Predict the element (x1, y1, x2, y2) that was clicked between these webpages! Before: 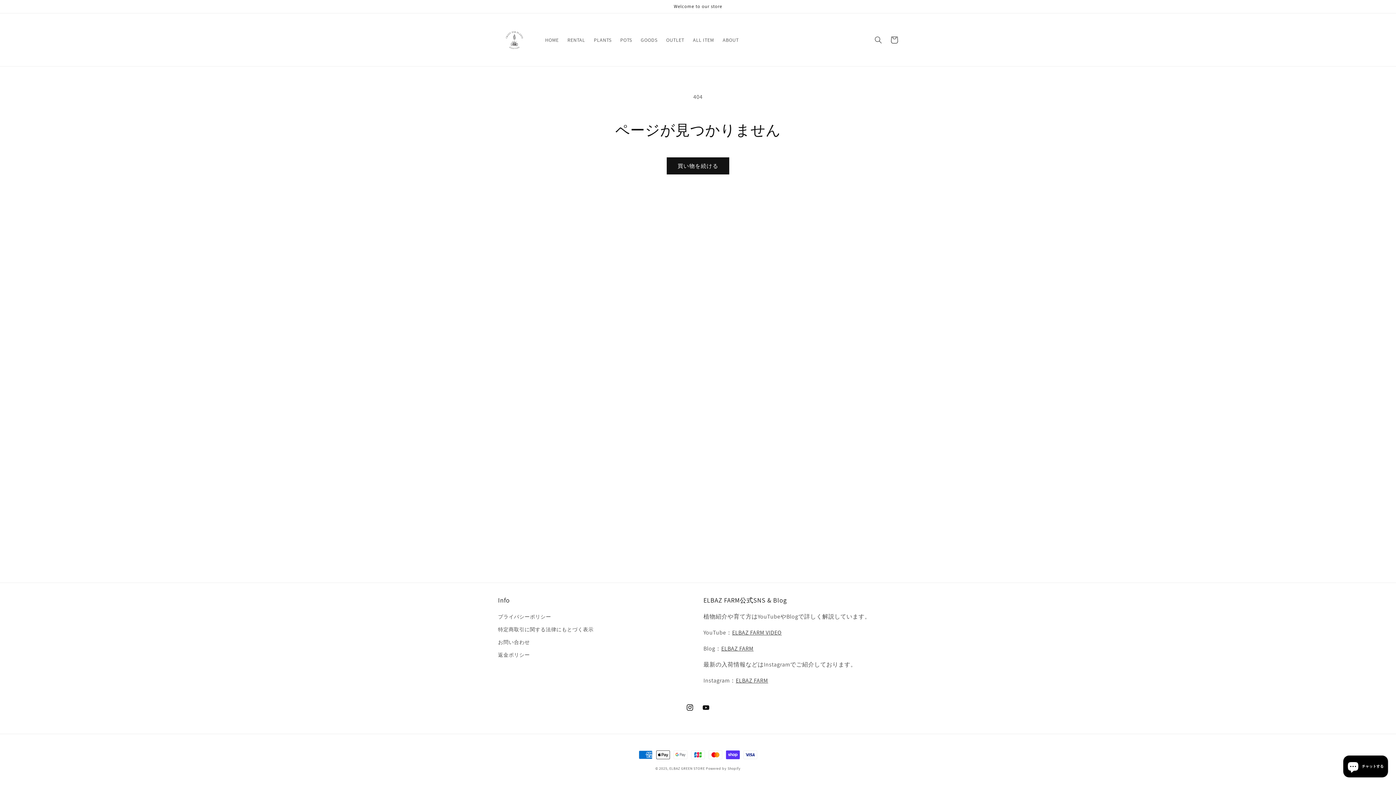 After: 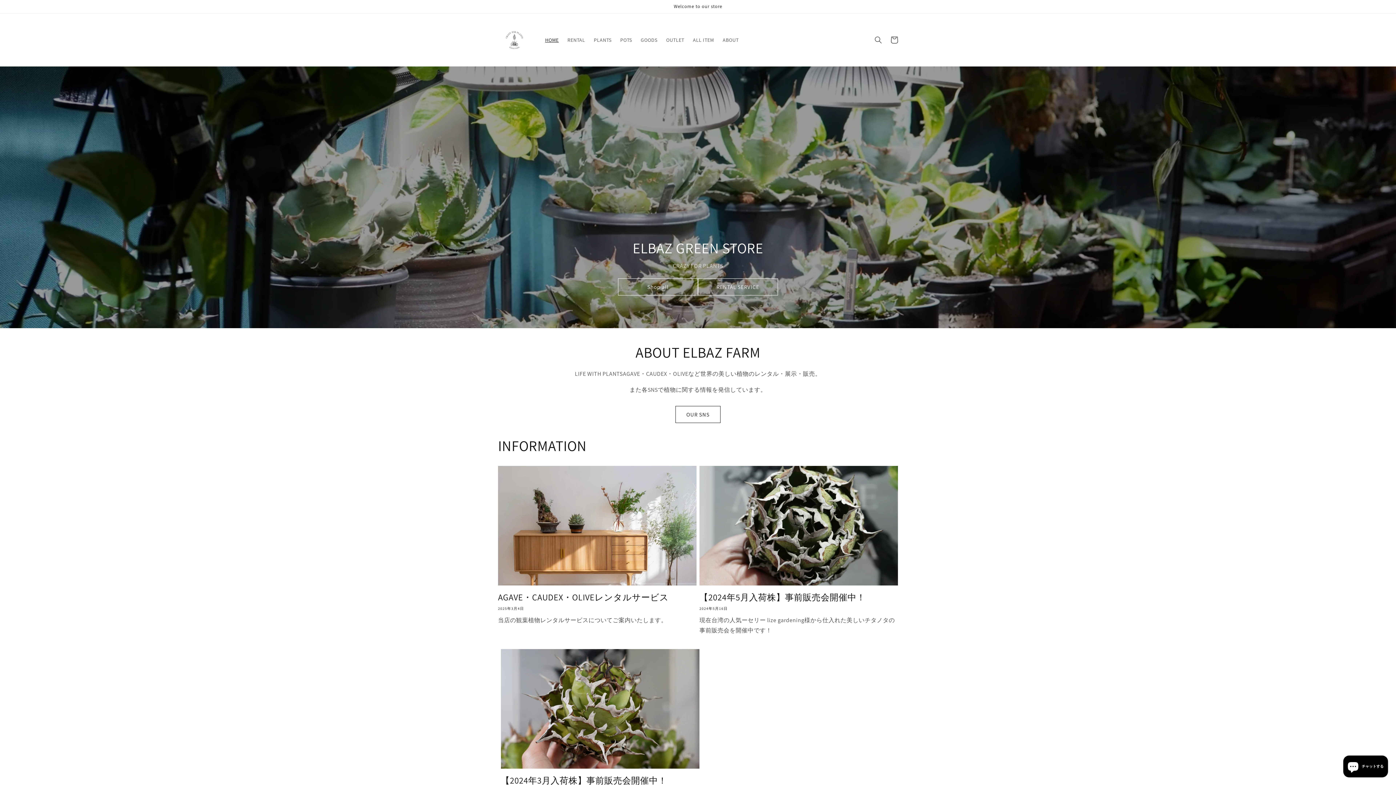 Action: label: HOME bbox: (540, 32, 563, 47)